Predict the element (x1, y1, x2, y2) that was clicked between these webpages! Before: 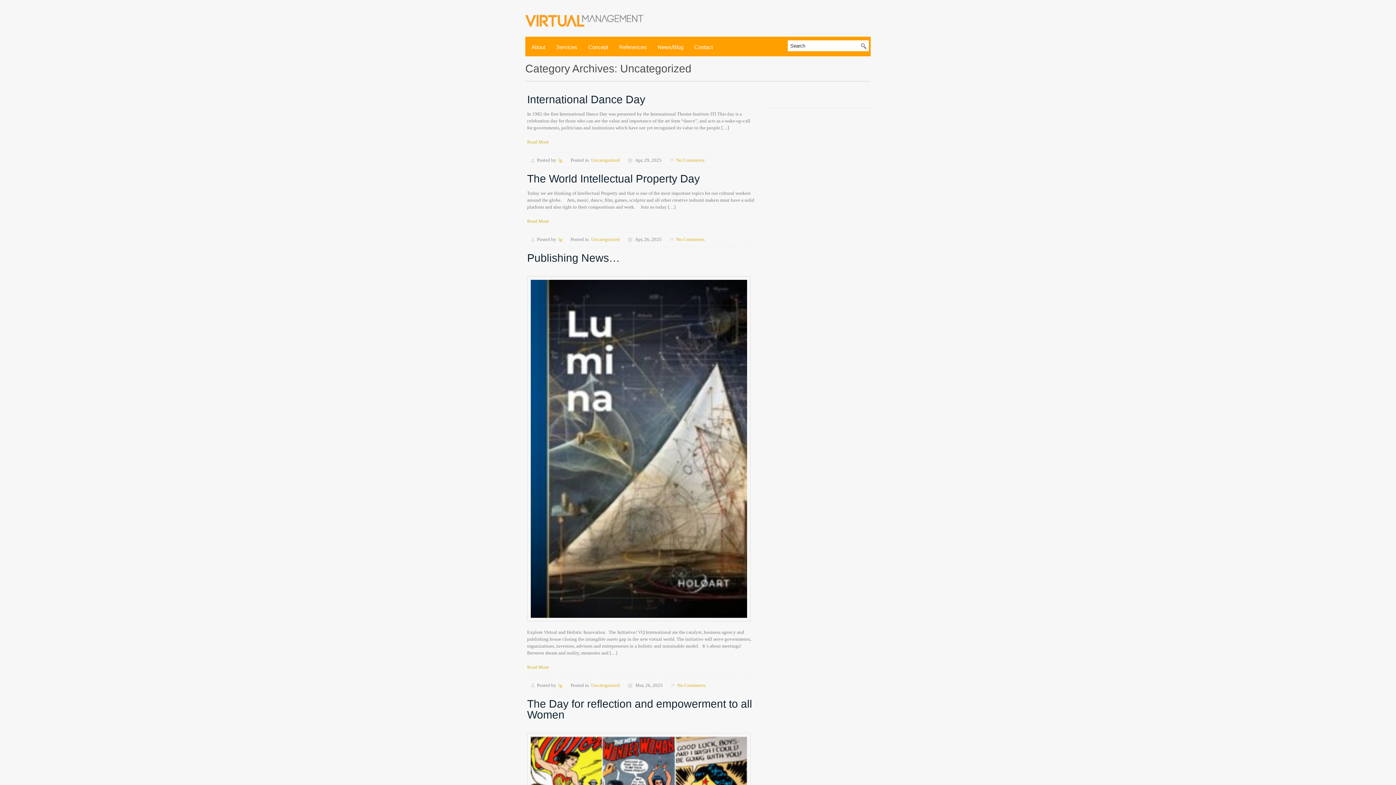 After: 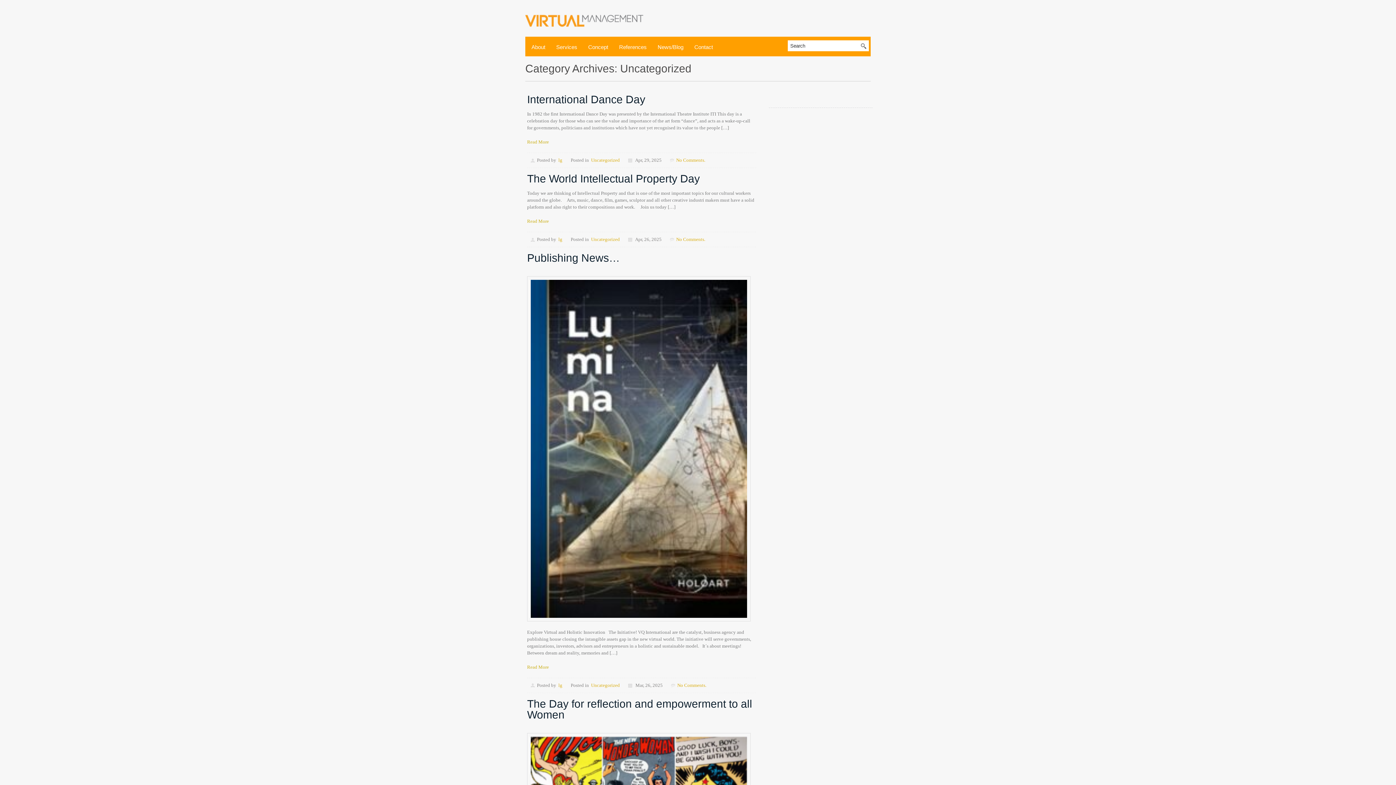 Action: bbox: (525, 62, 691, 74) label: Category Archives: Uncategorized